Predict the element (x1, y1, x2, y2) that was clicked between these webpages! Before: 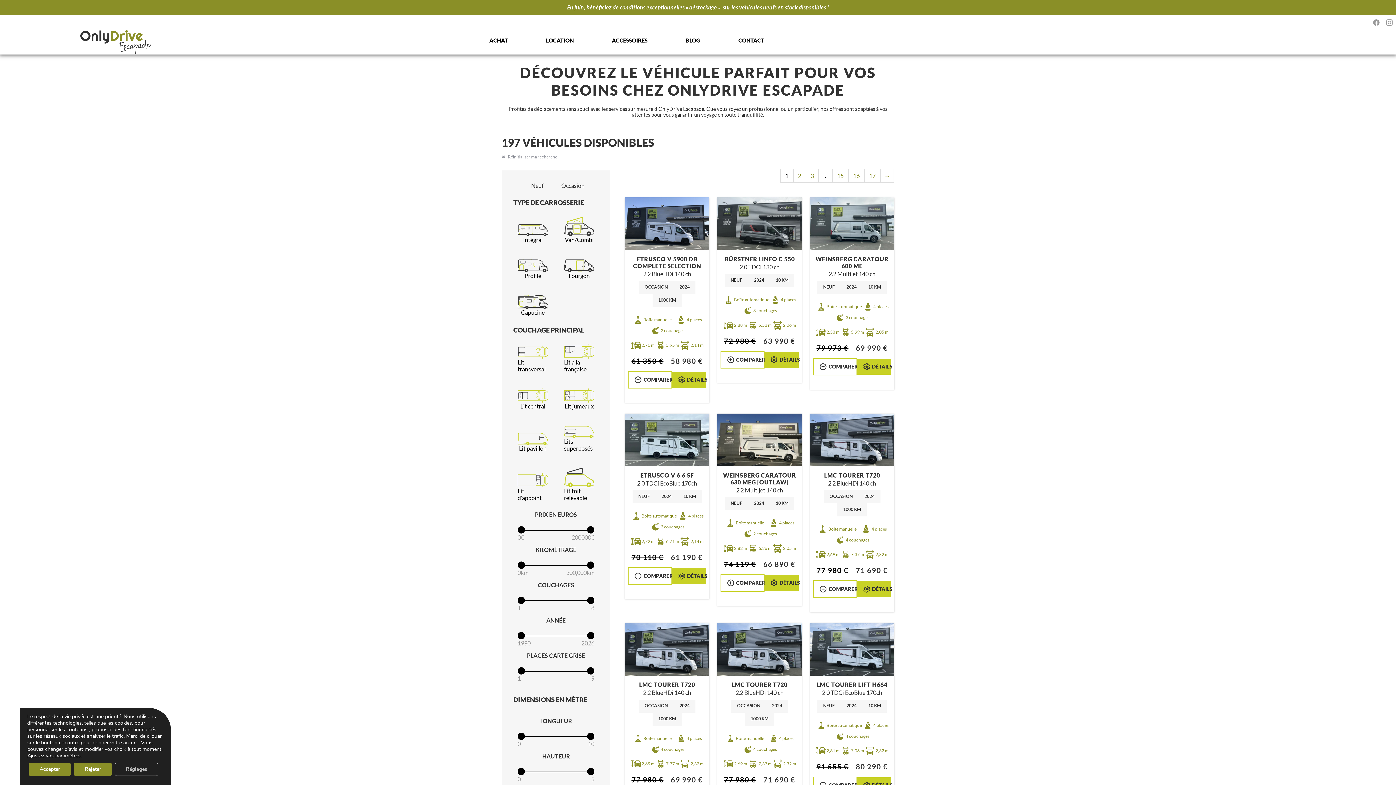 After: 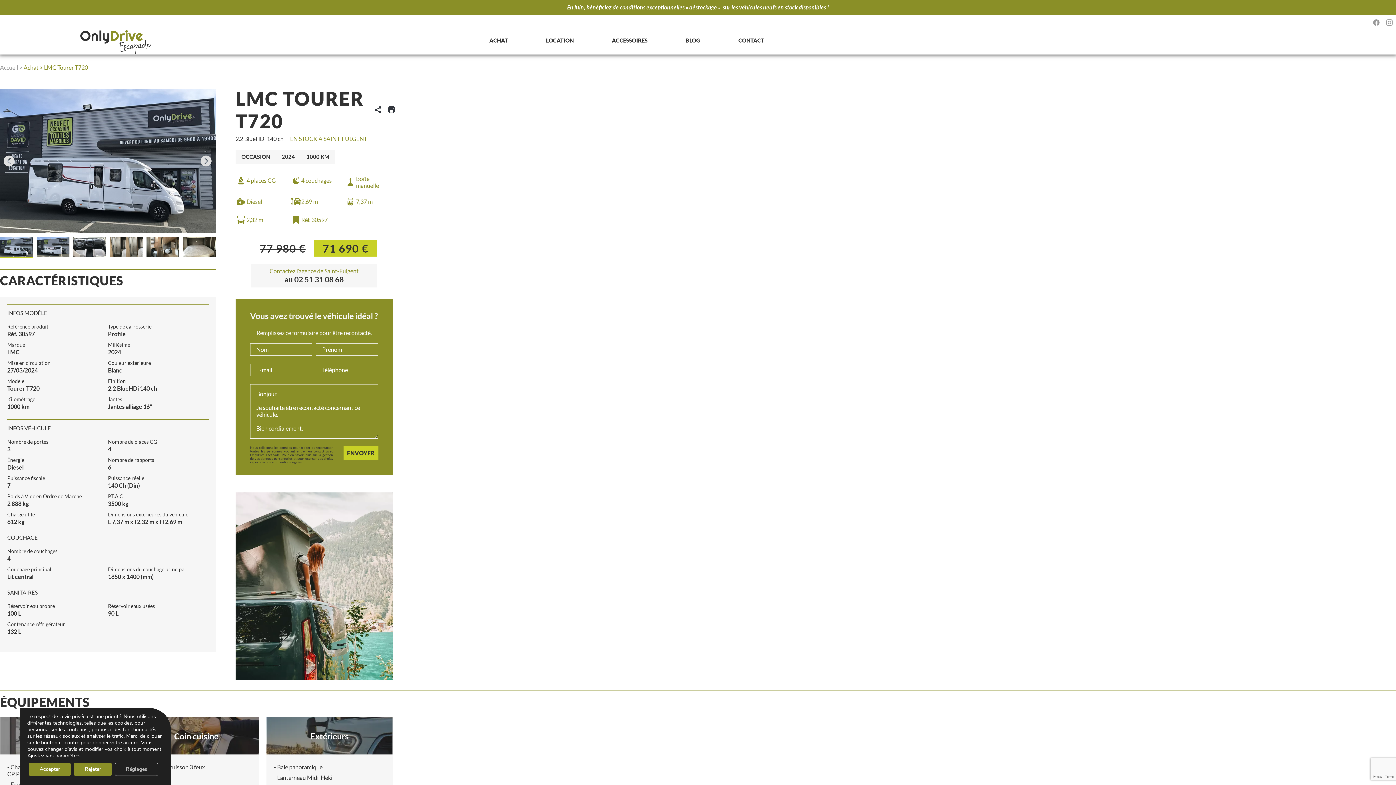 Action: label: LMC TOURER T720 bbox: (824, 472, 880, 478)